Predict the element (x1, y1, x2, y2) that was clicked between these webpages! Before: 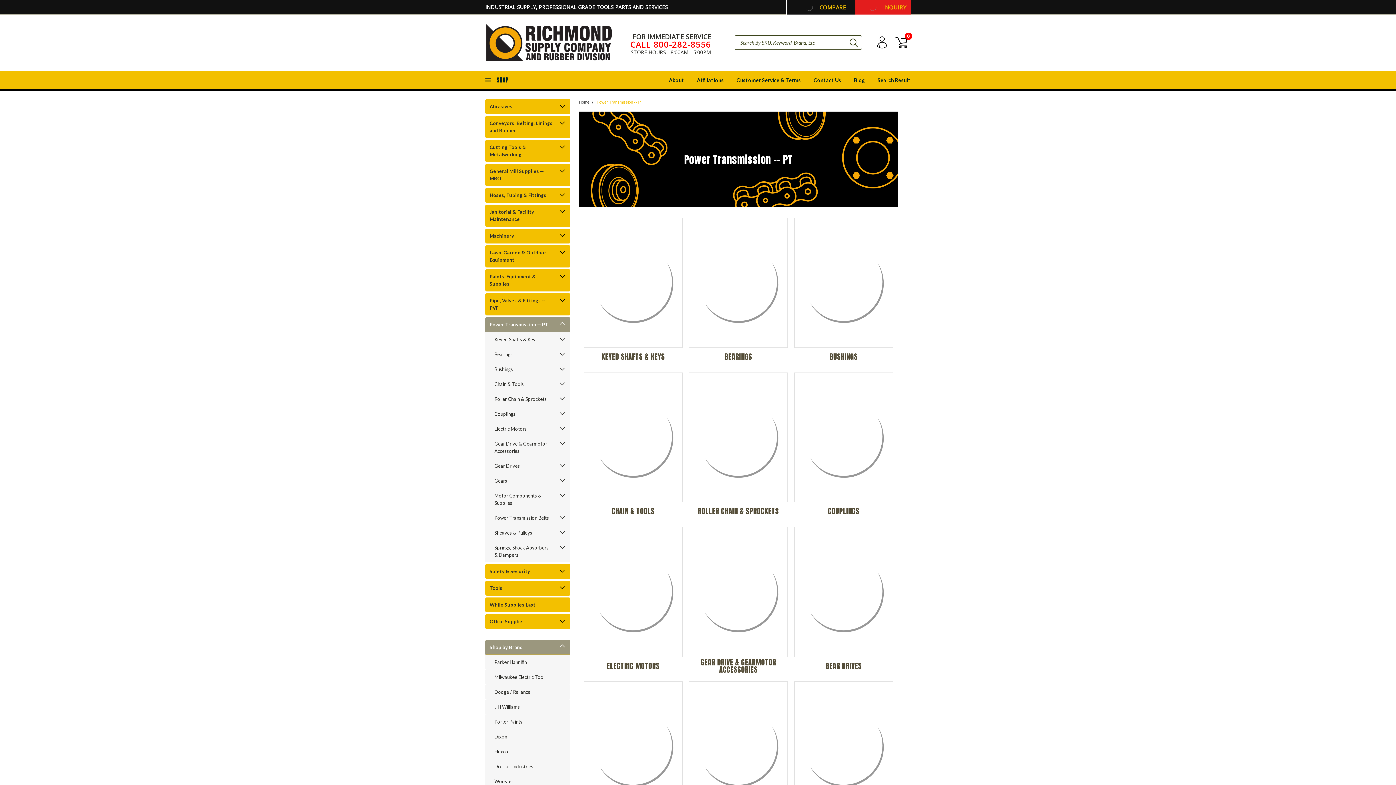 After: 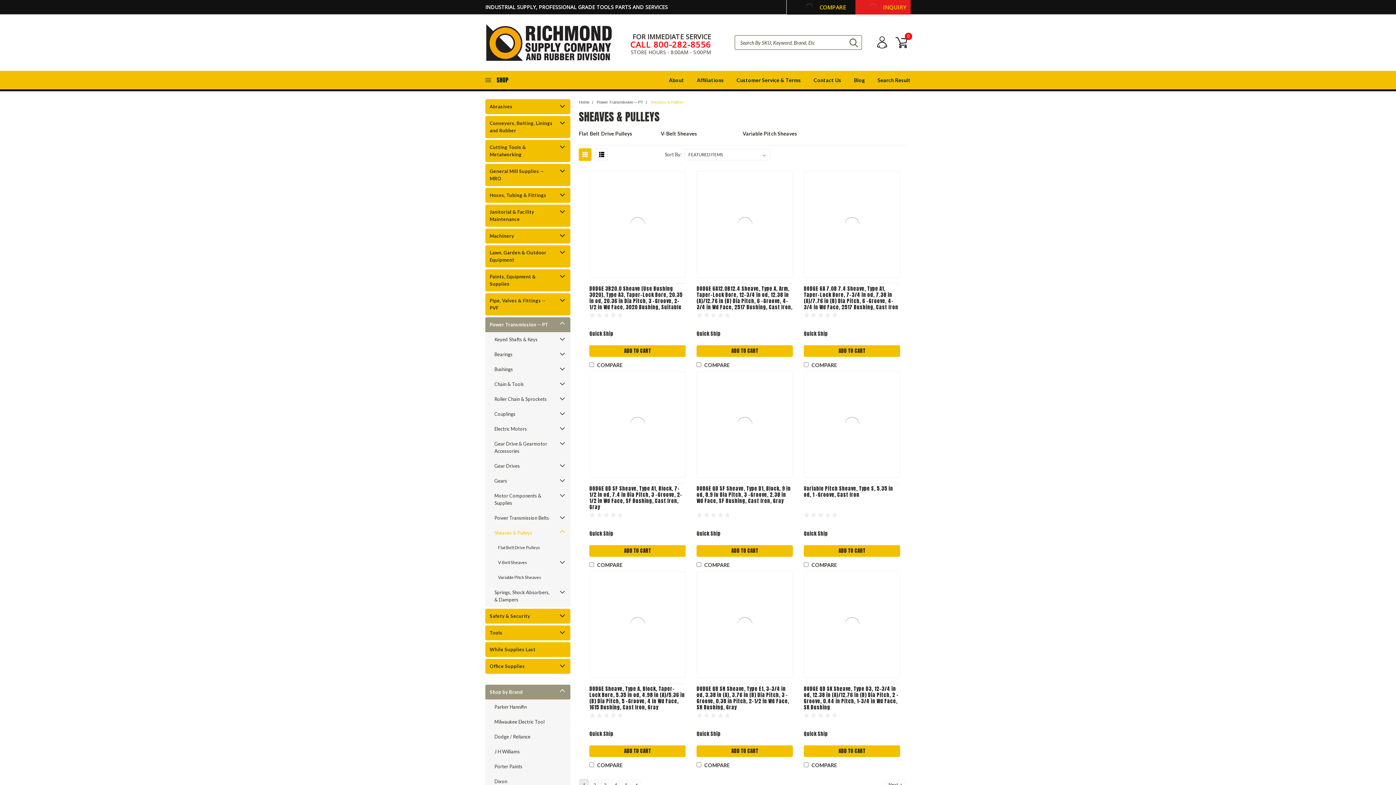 Action: label: Sheaves & Pulleys bbox: (485, 525, 557, 540)